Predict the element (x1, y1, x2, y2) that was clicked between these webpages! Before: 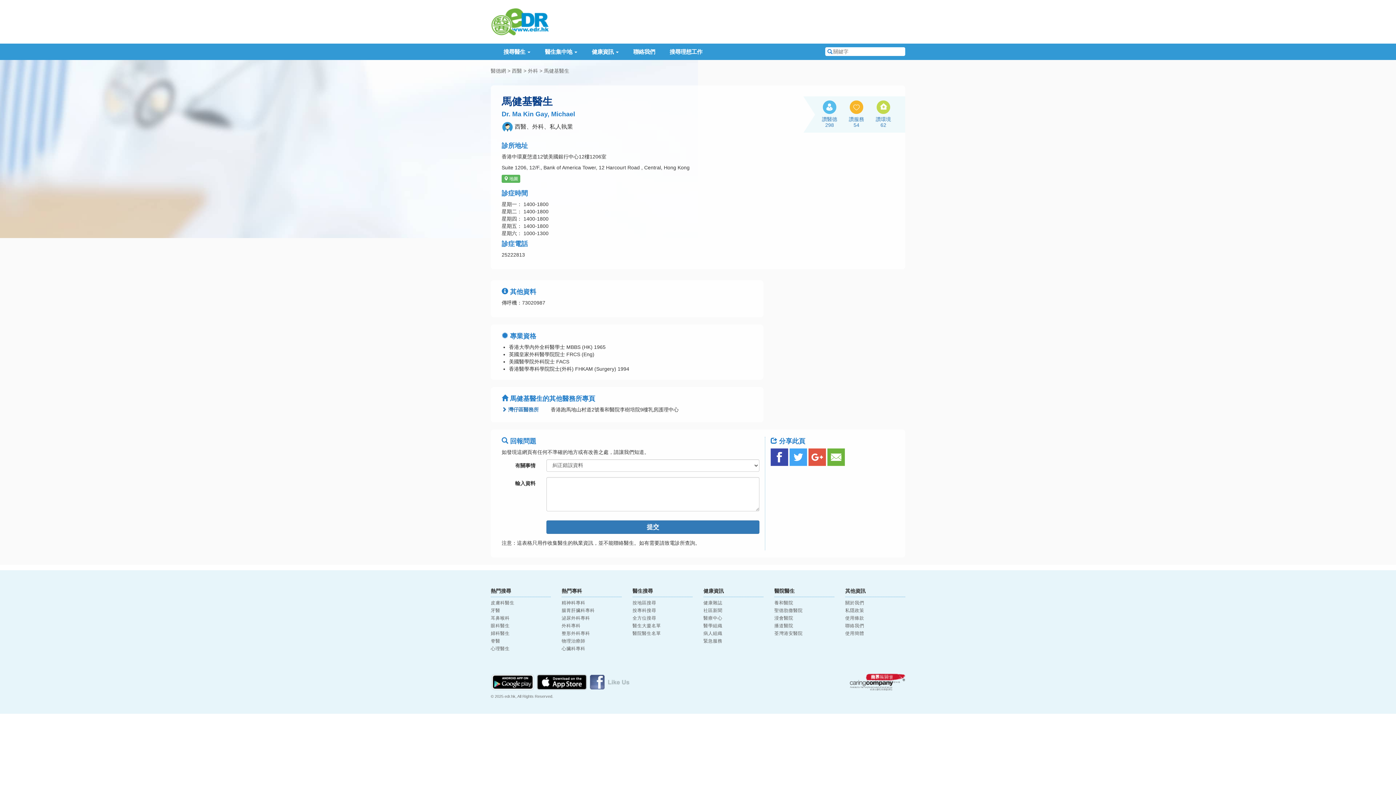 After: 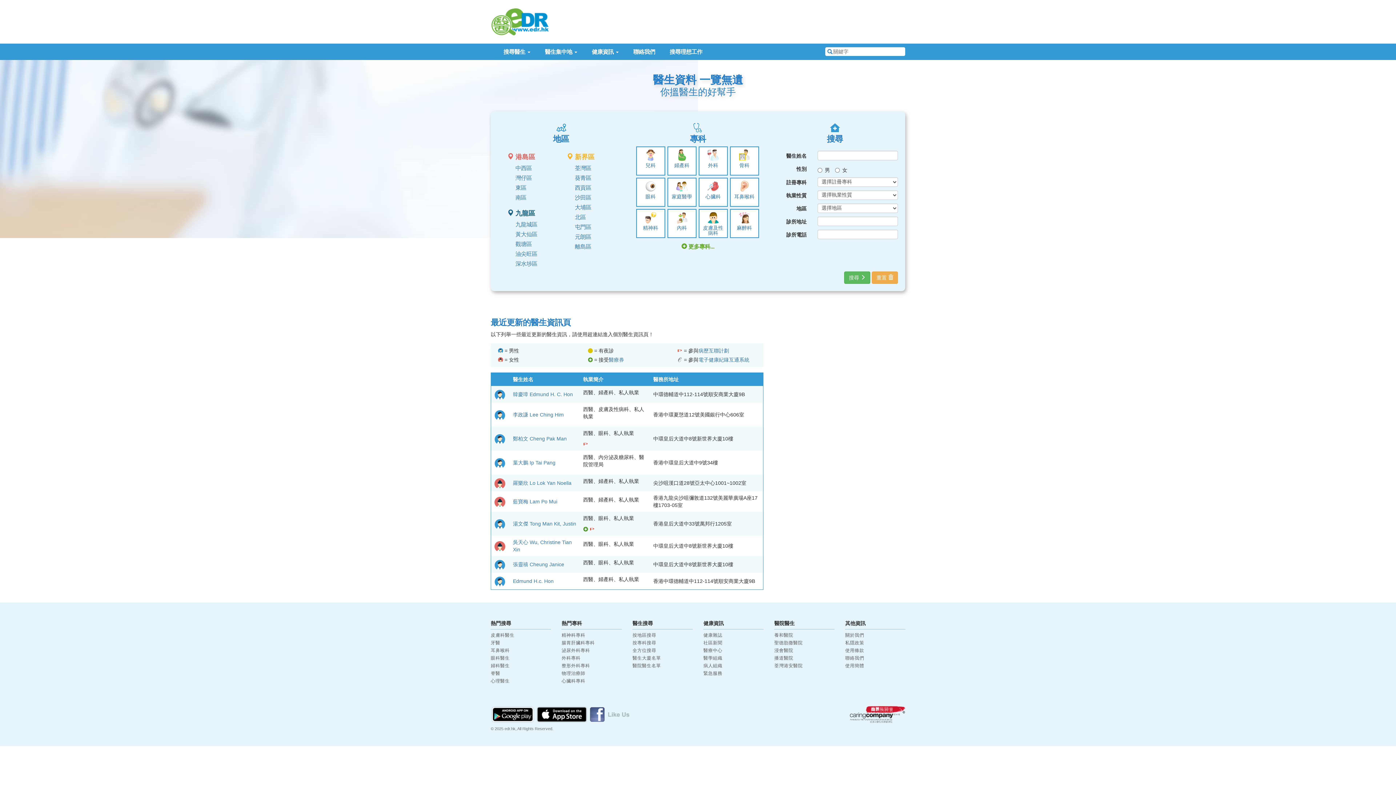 Action: label: 醫德網 bbox: (490, 68, 506, 73)